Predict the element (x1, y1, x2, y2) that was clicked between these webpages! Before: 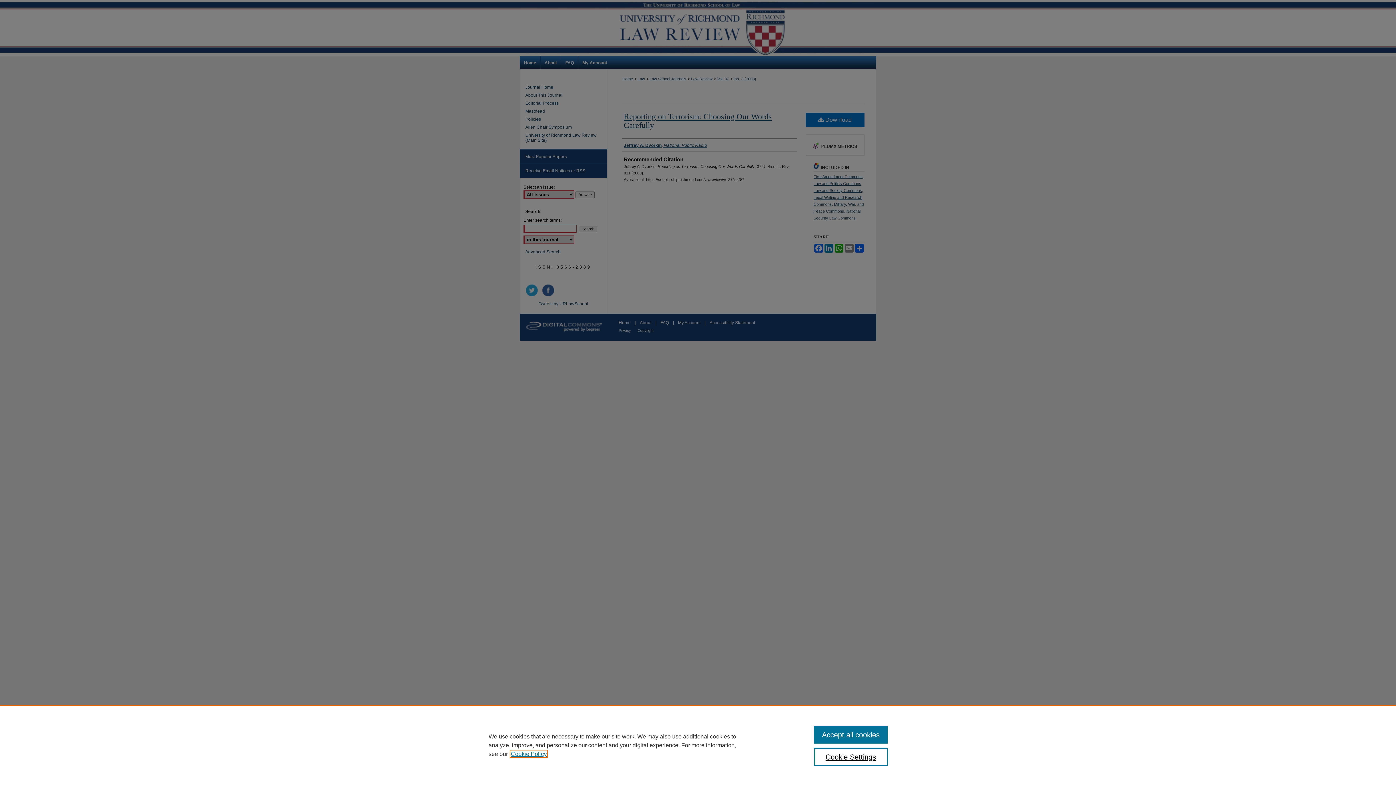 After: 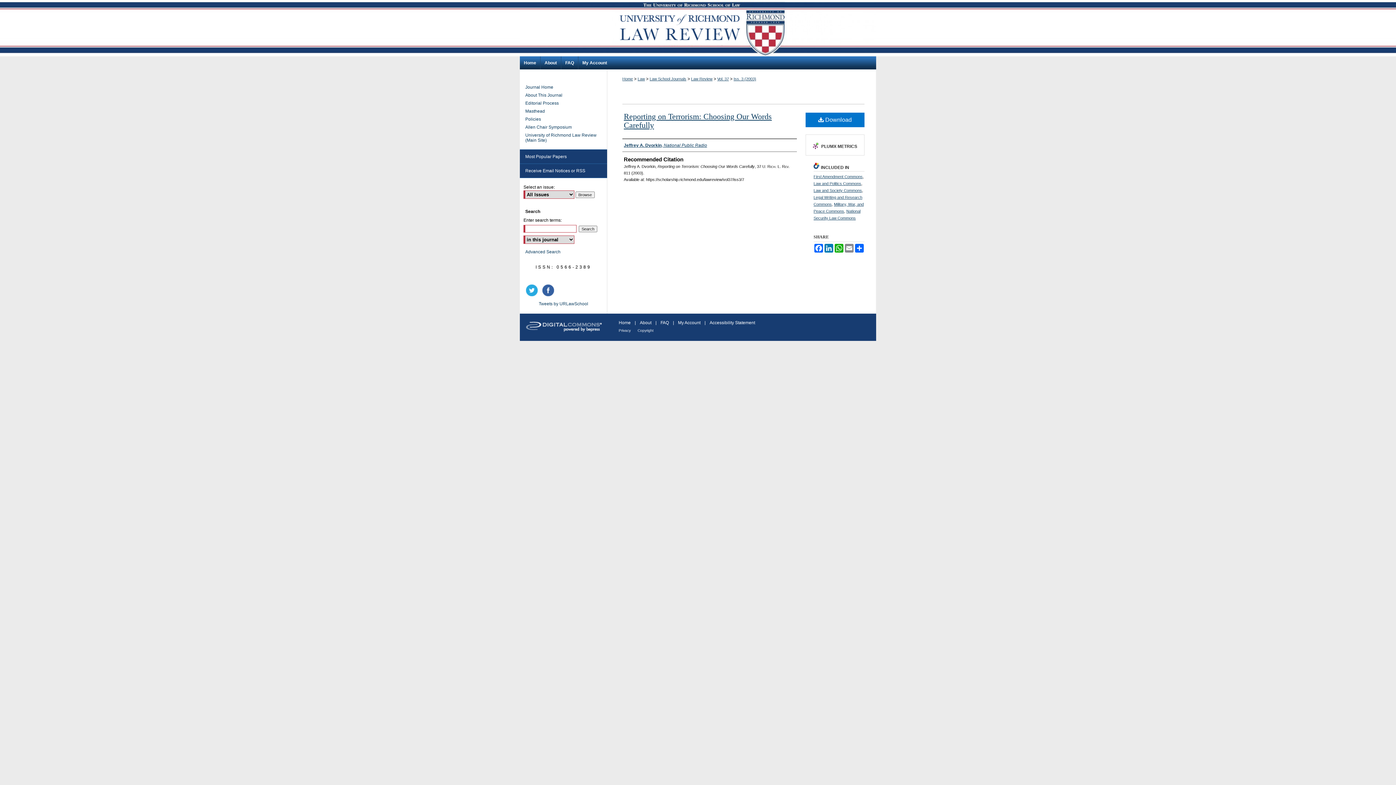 Action: bbox: (814, 726, 887, 744) label: Accept all cookies